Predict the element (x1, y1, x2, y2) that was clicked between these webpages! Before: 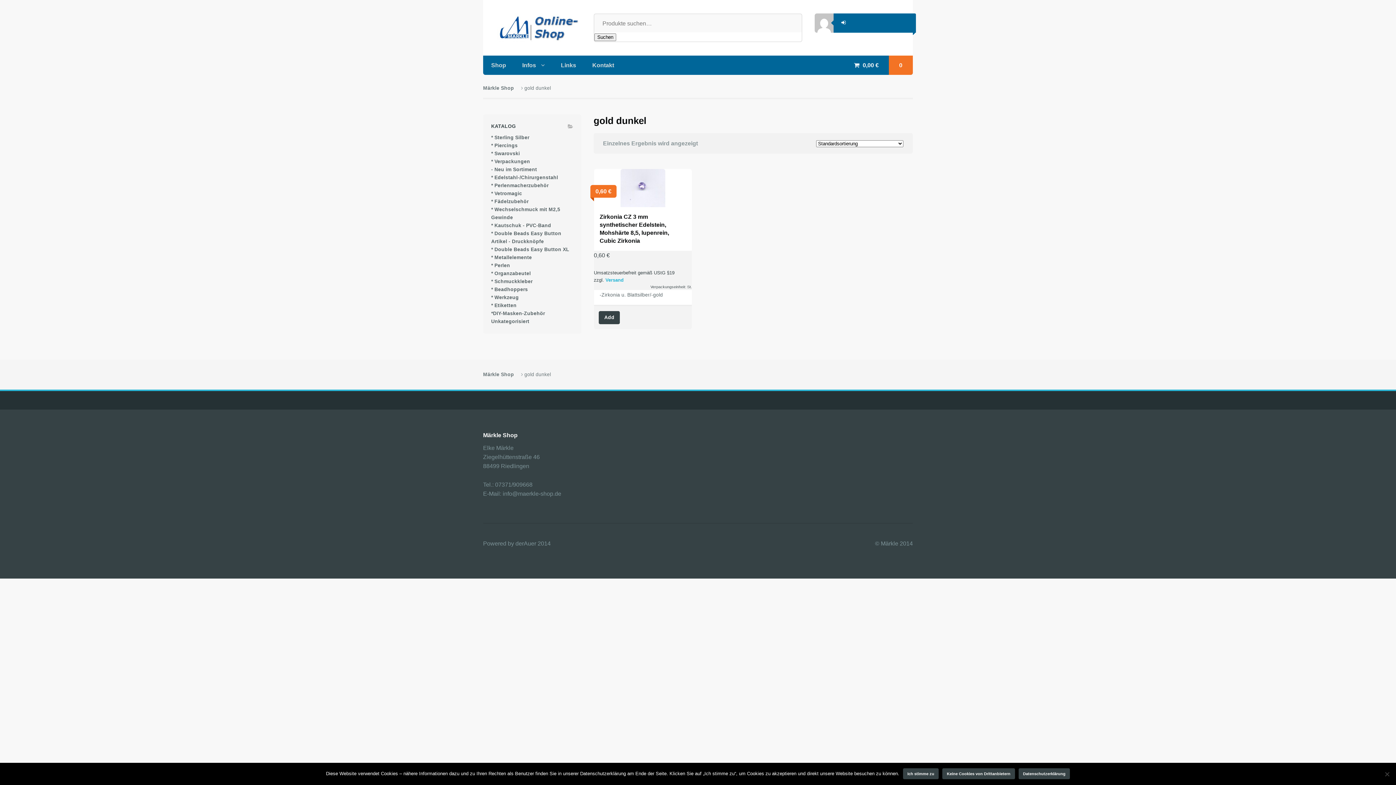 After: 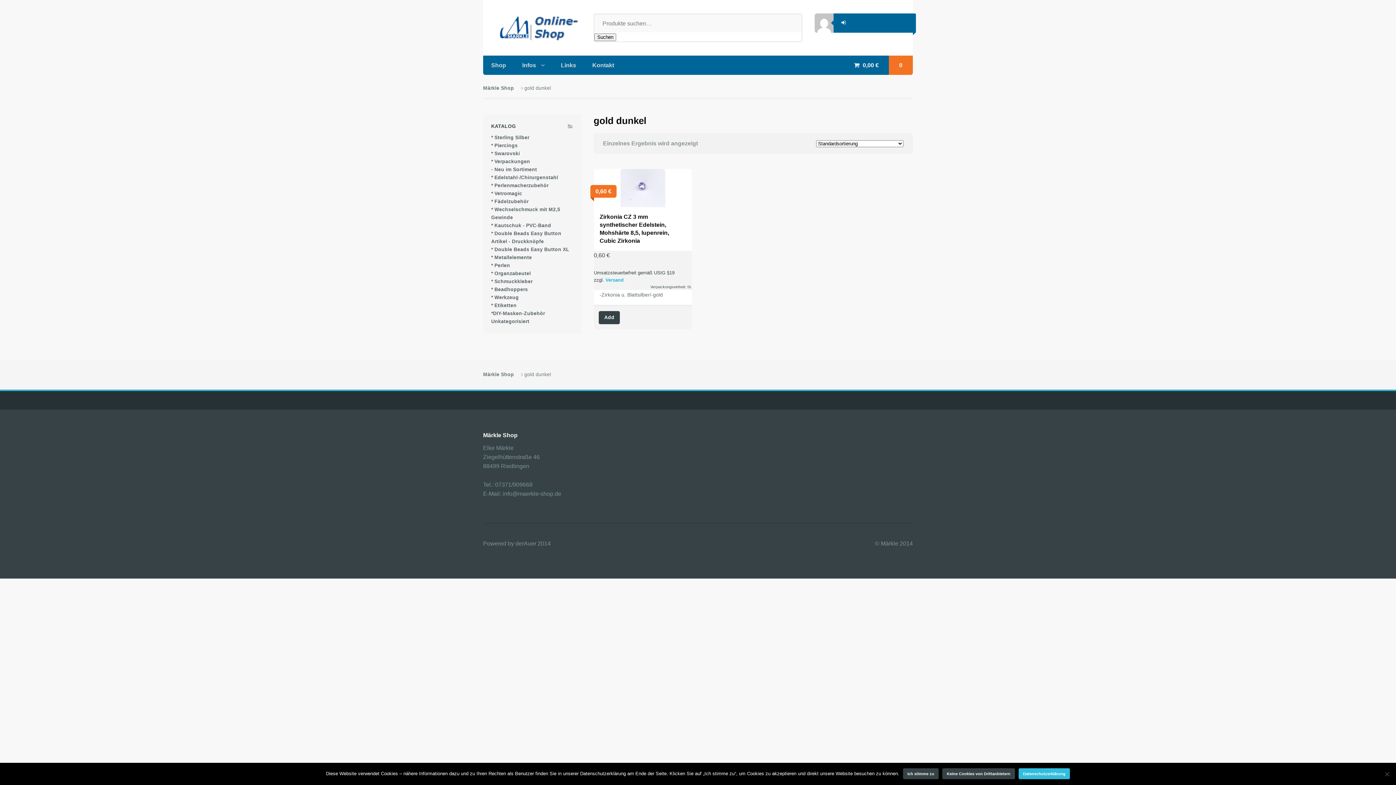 Action: label: Datenschutzerklärung bbox: (1018, 768, 1070, 779)